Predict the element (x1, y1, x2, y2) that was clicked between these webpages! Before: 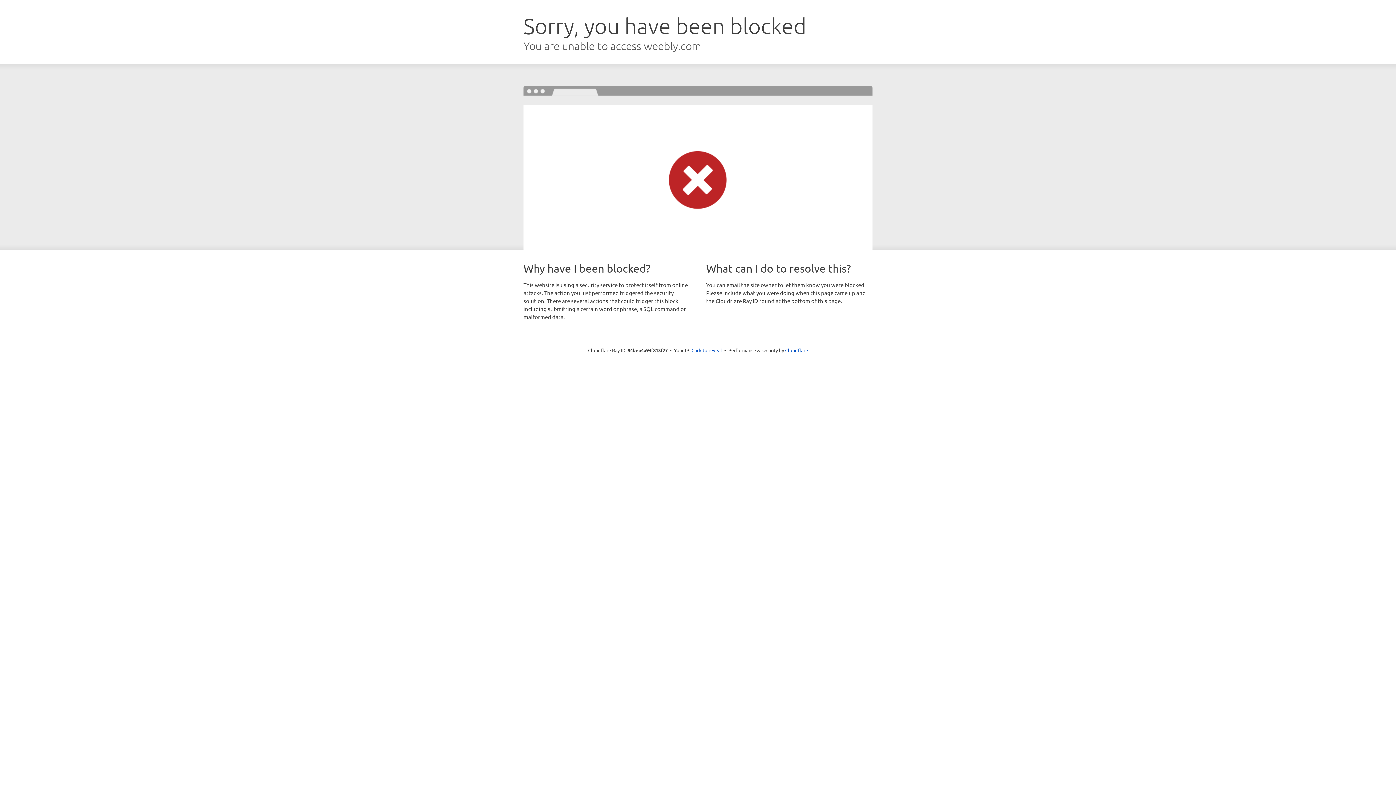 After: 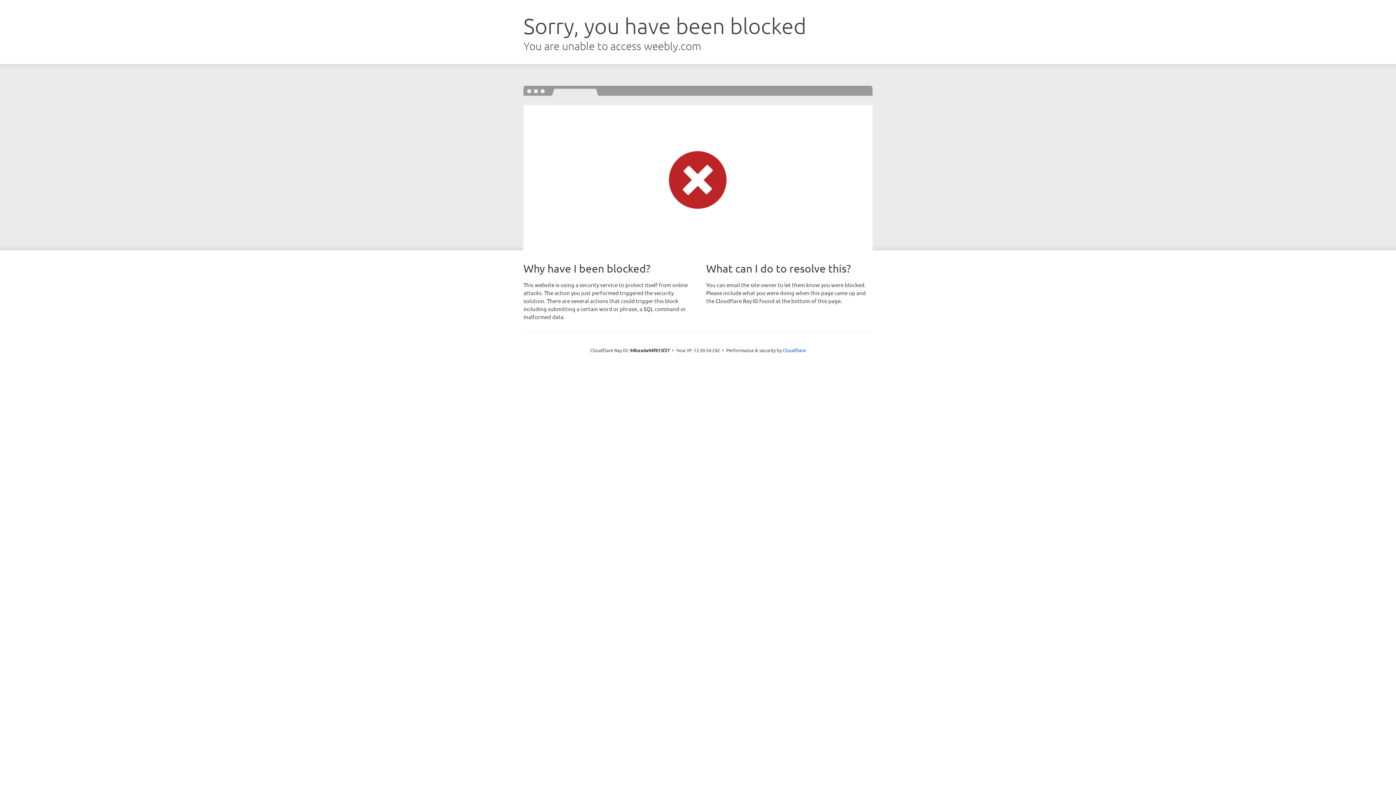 Action: bbox: (691, 346, 722, 353) label: Click to reveal